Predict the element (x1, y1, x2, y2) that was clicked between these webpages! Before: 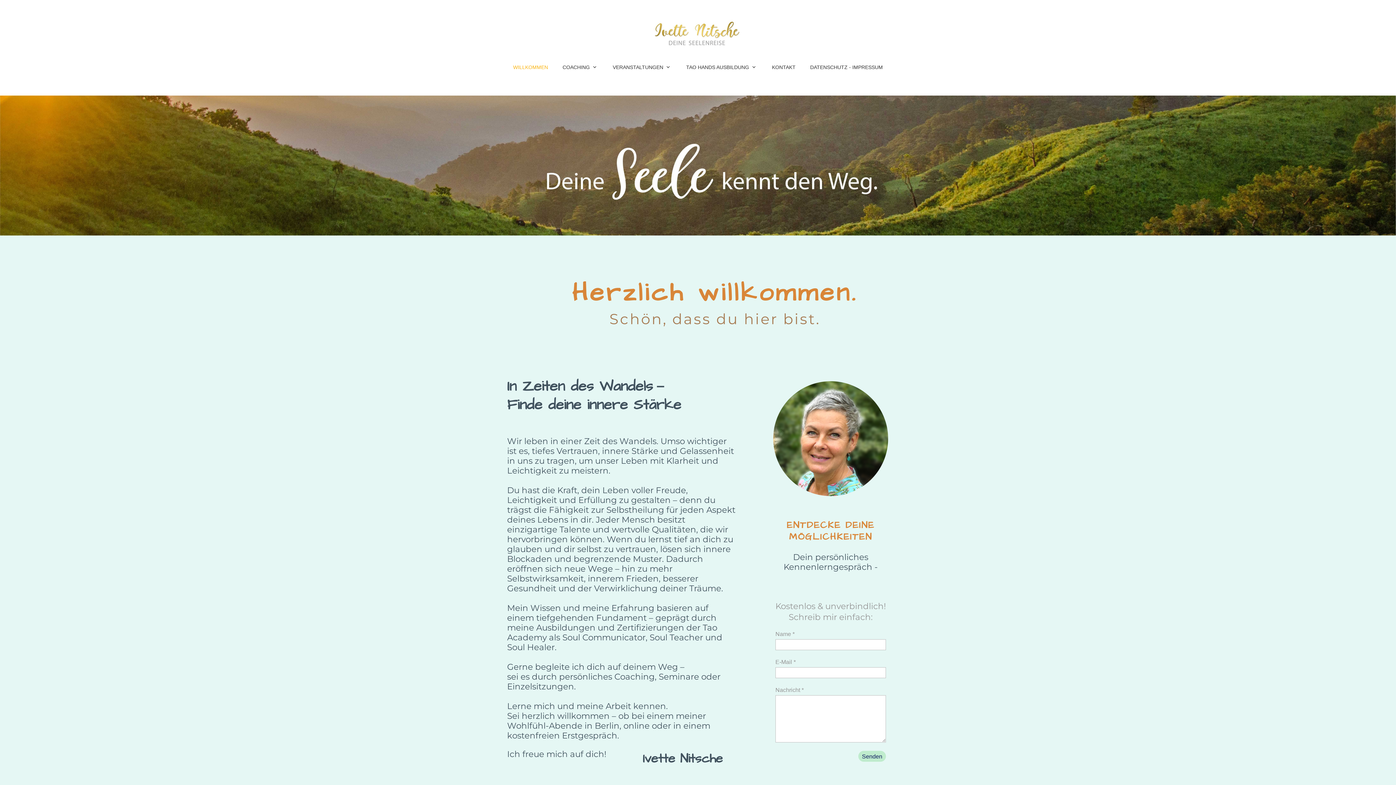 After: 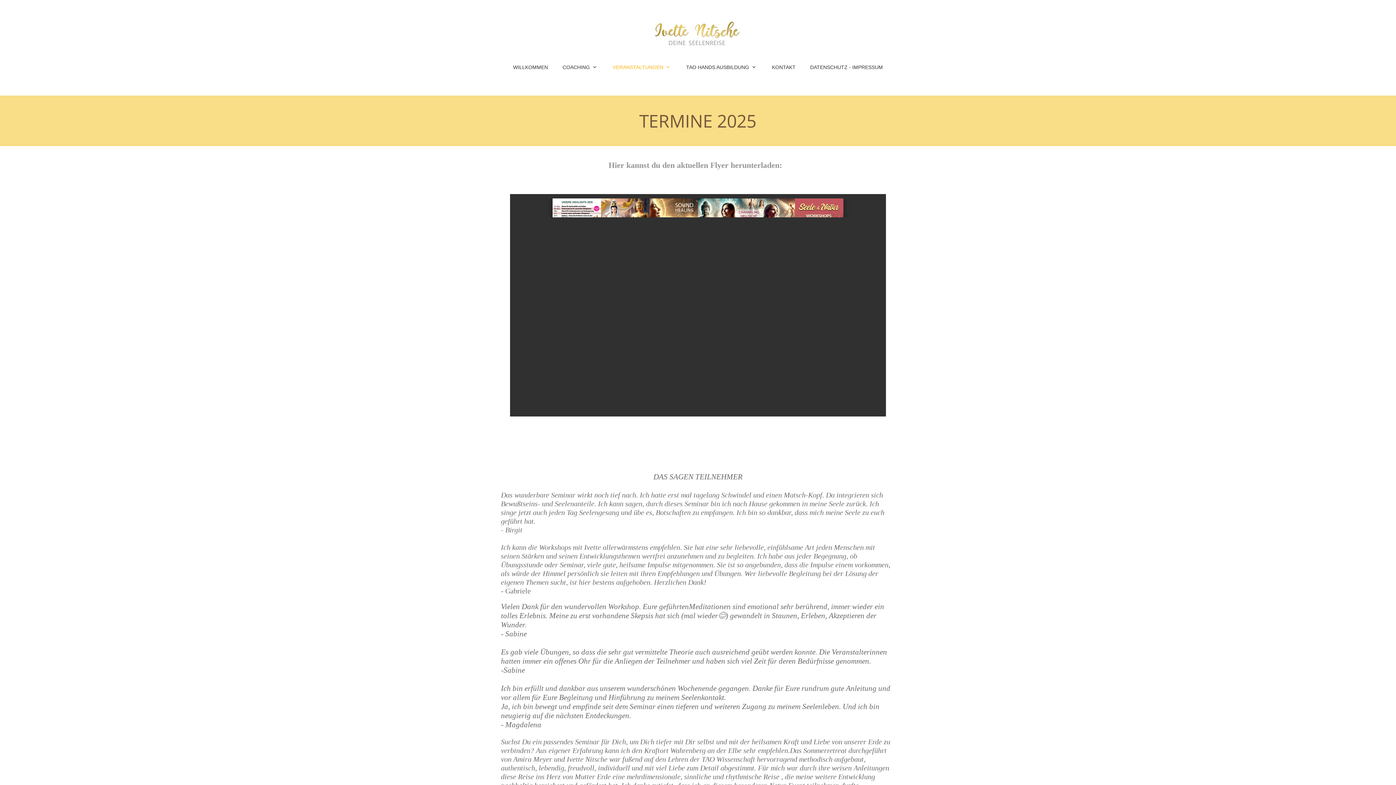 Action: label: VERANSTALTUNGEN bbox: (605, 59, 679, 75)